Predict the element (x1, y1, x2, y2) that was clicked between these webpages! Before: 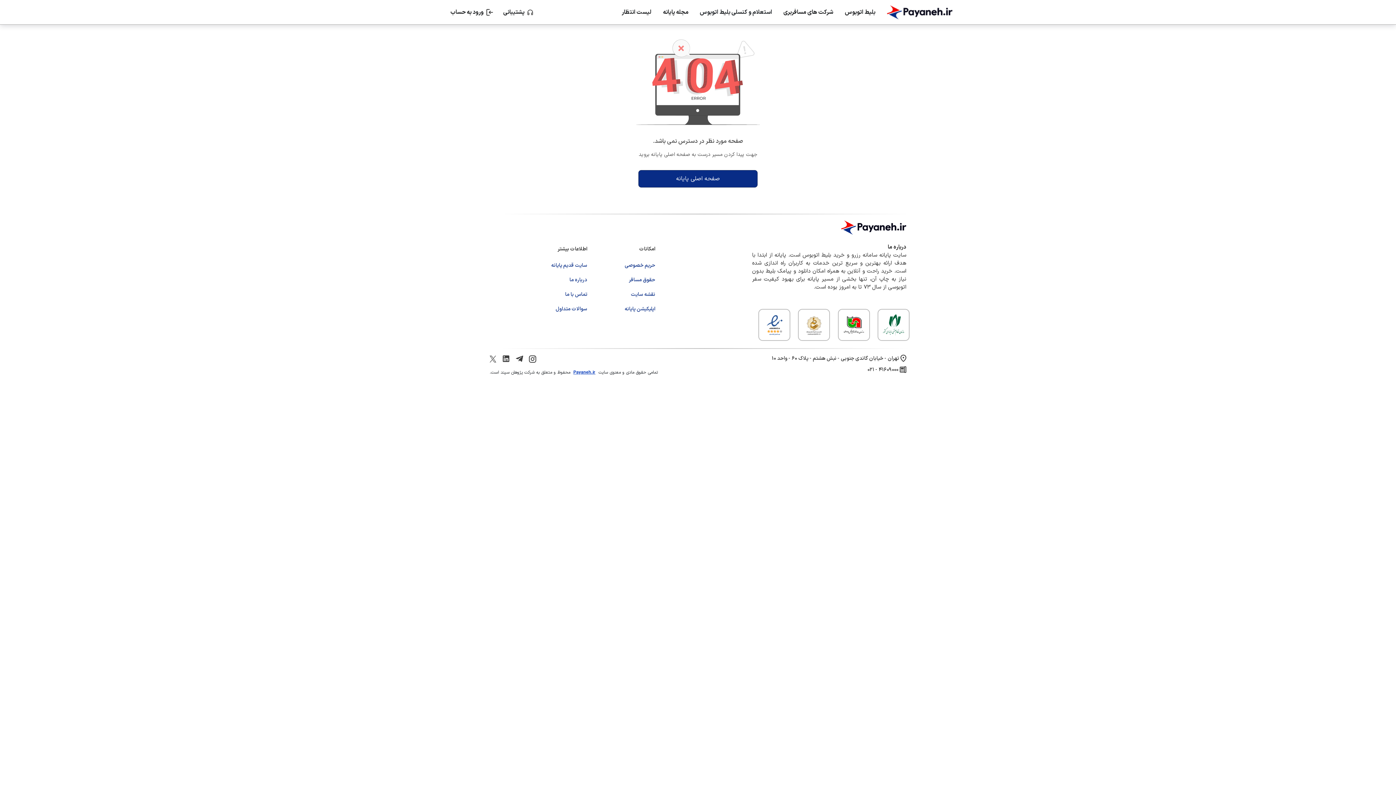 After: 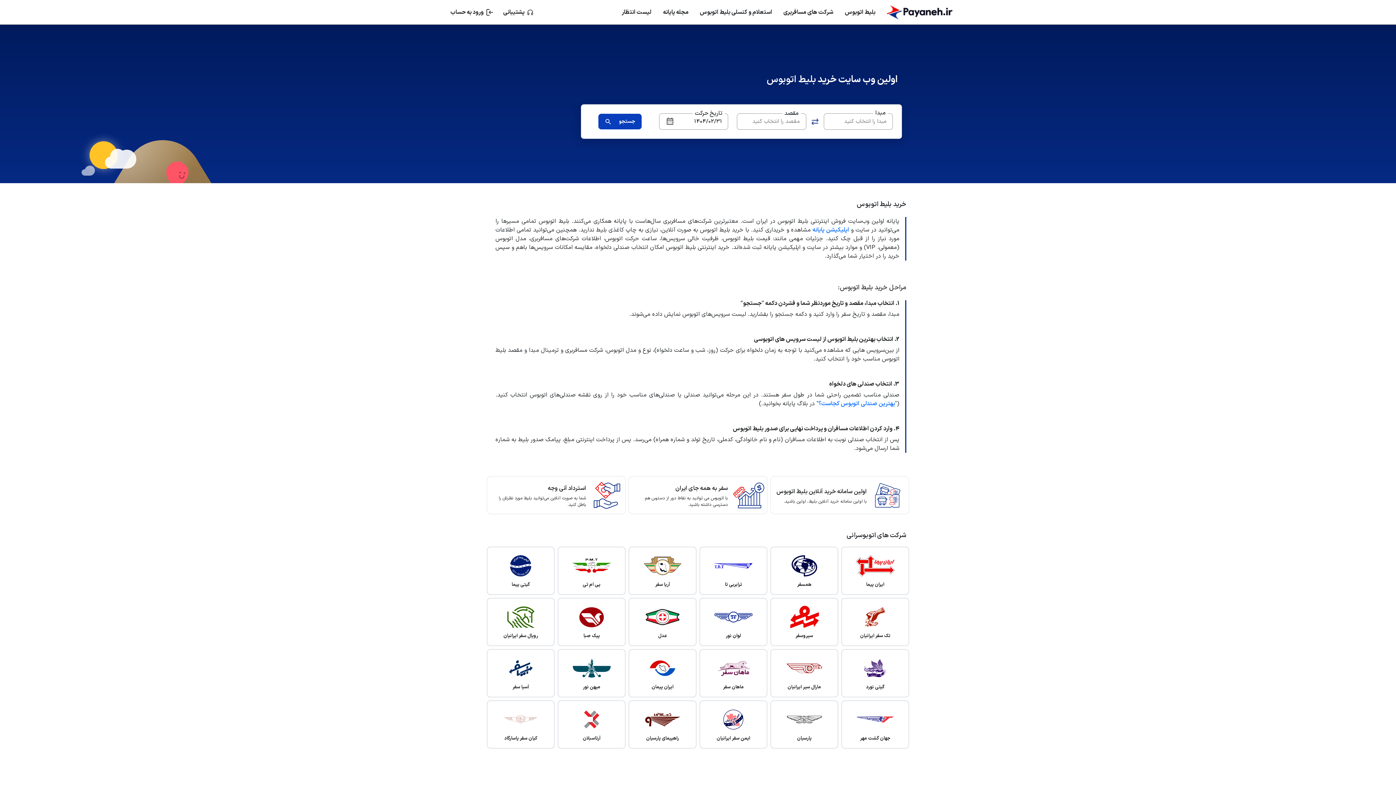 Action: bbox: (887, 4, 952, 19)